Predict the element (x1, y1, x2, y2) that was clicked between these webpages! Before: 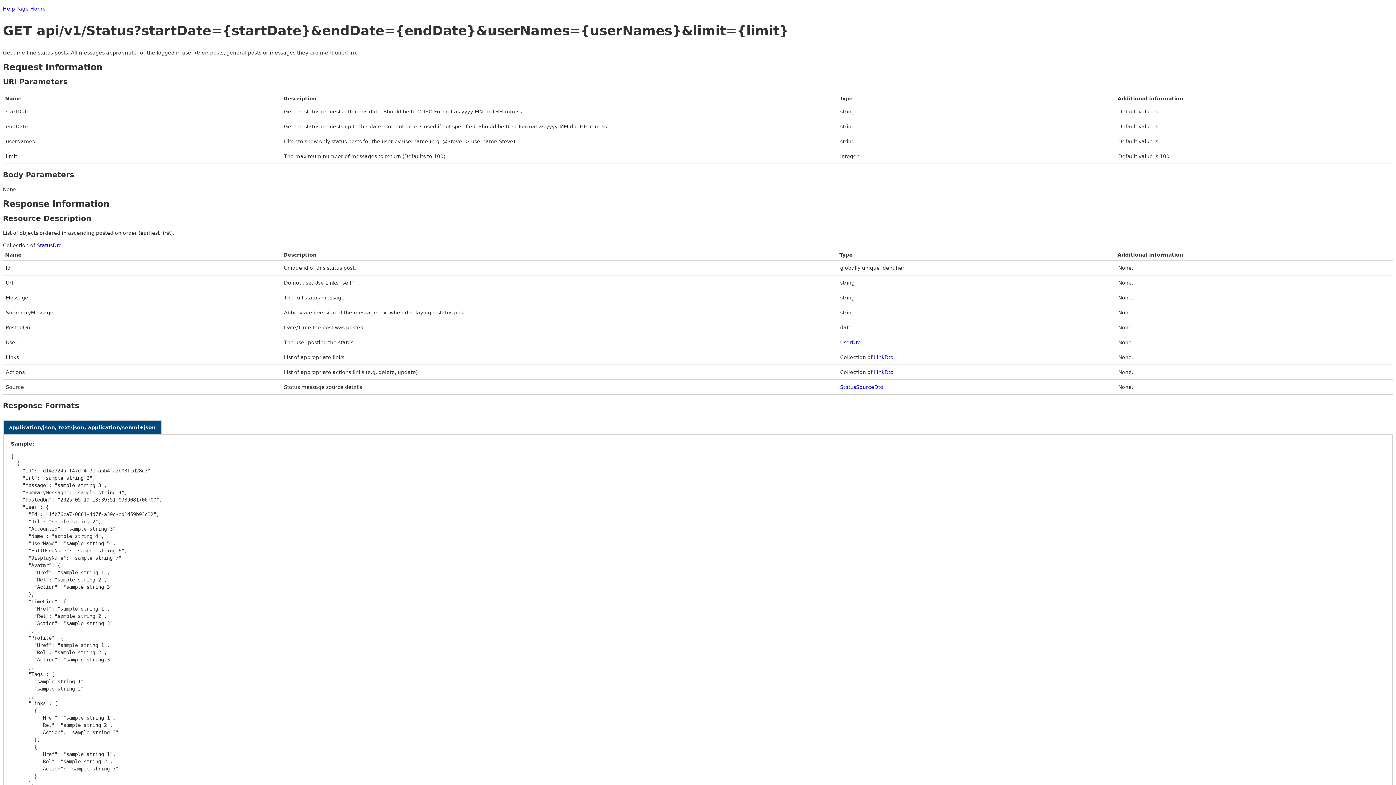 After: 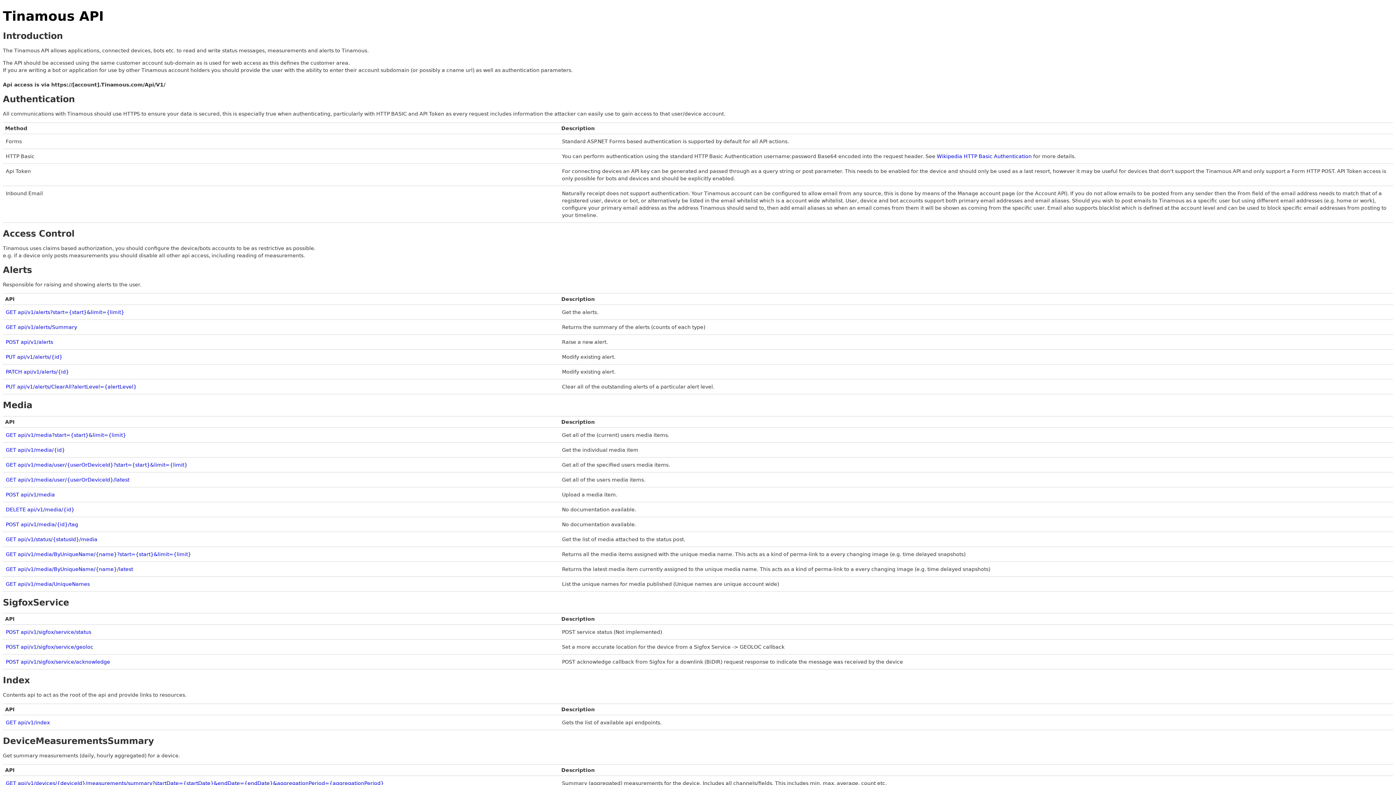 Action: label: Help Page Home bbox: (2, 5, 45, 11)